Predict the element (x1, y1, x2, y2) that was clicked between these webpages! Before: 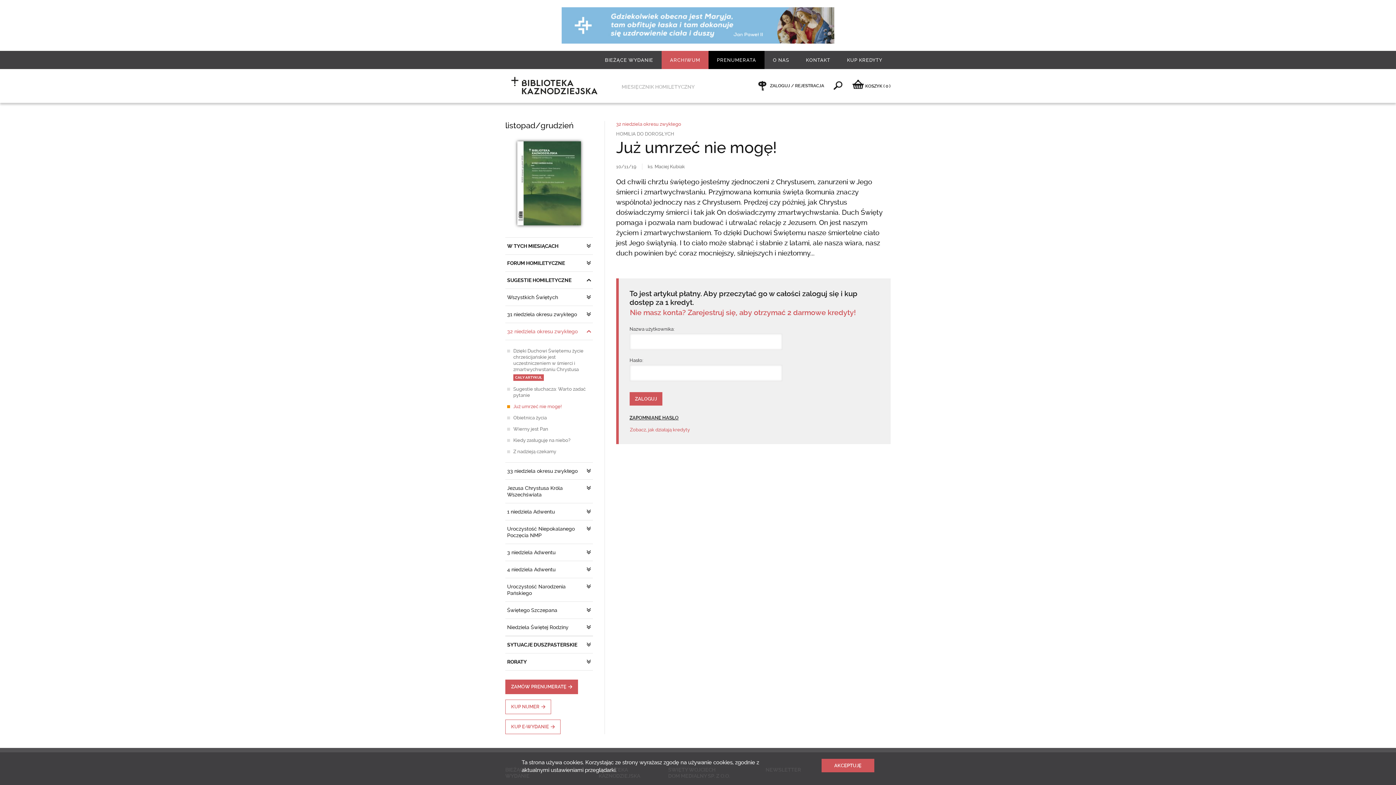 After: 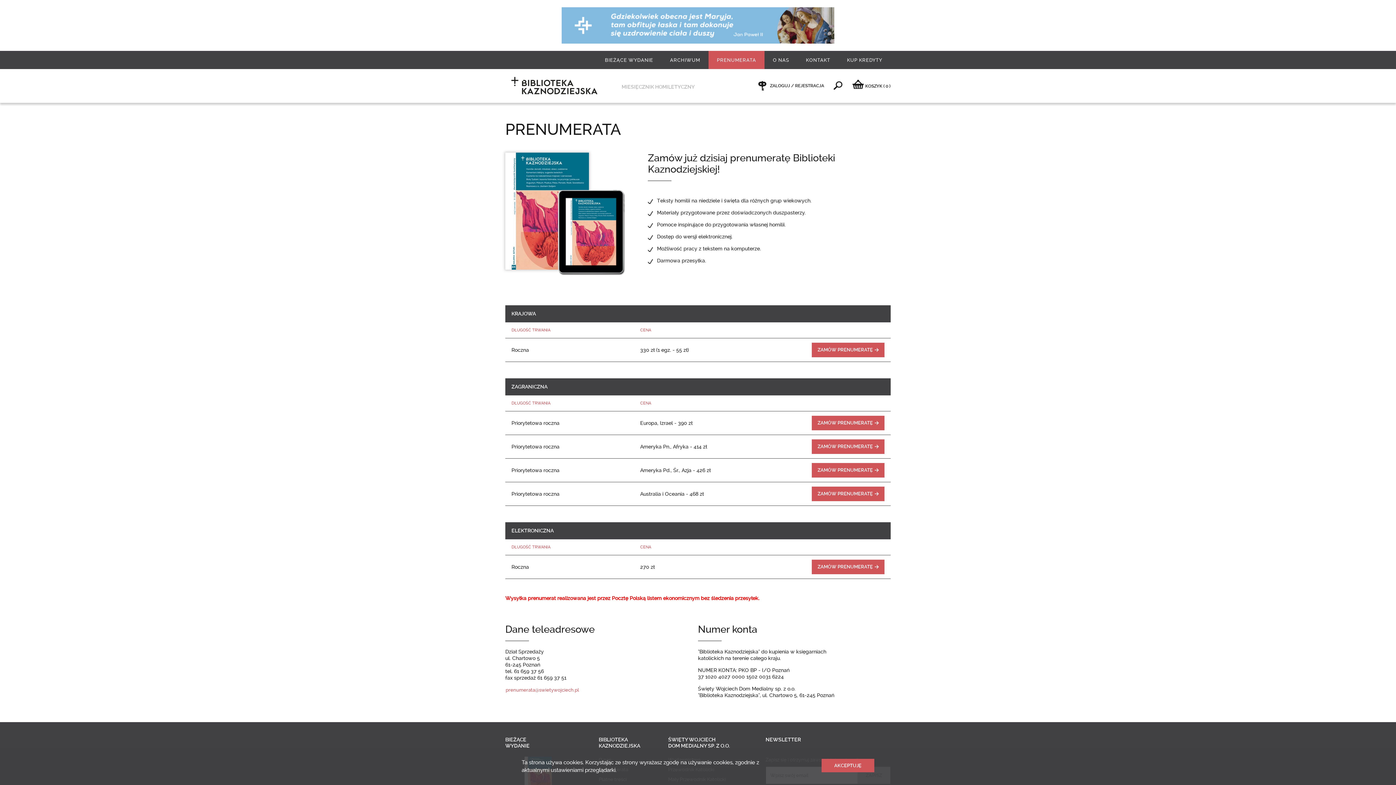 Action: label: PRENUMERATA bbox: (708, 50, 764, 69)